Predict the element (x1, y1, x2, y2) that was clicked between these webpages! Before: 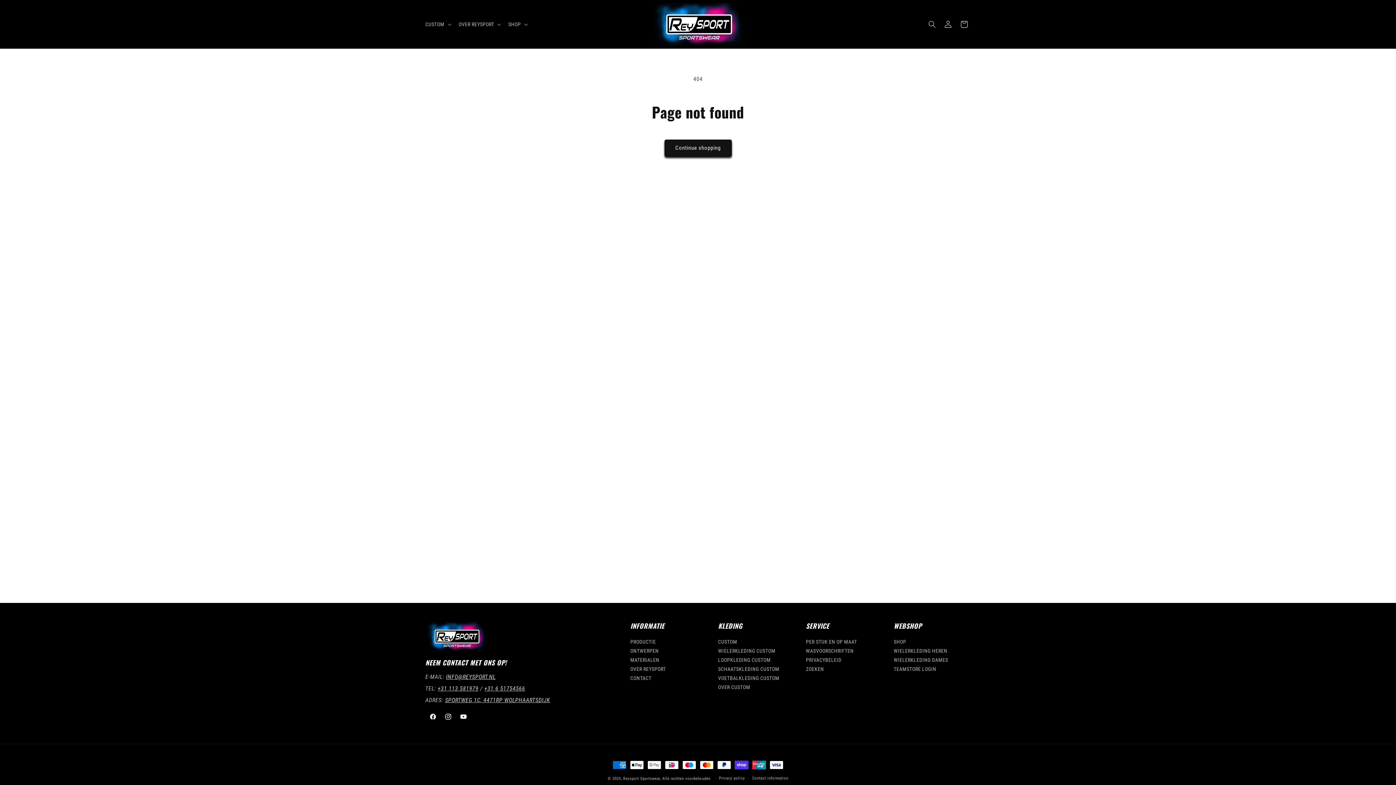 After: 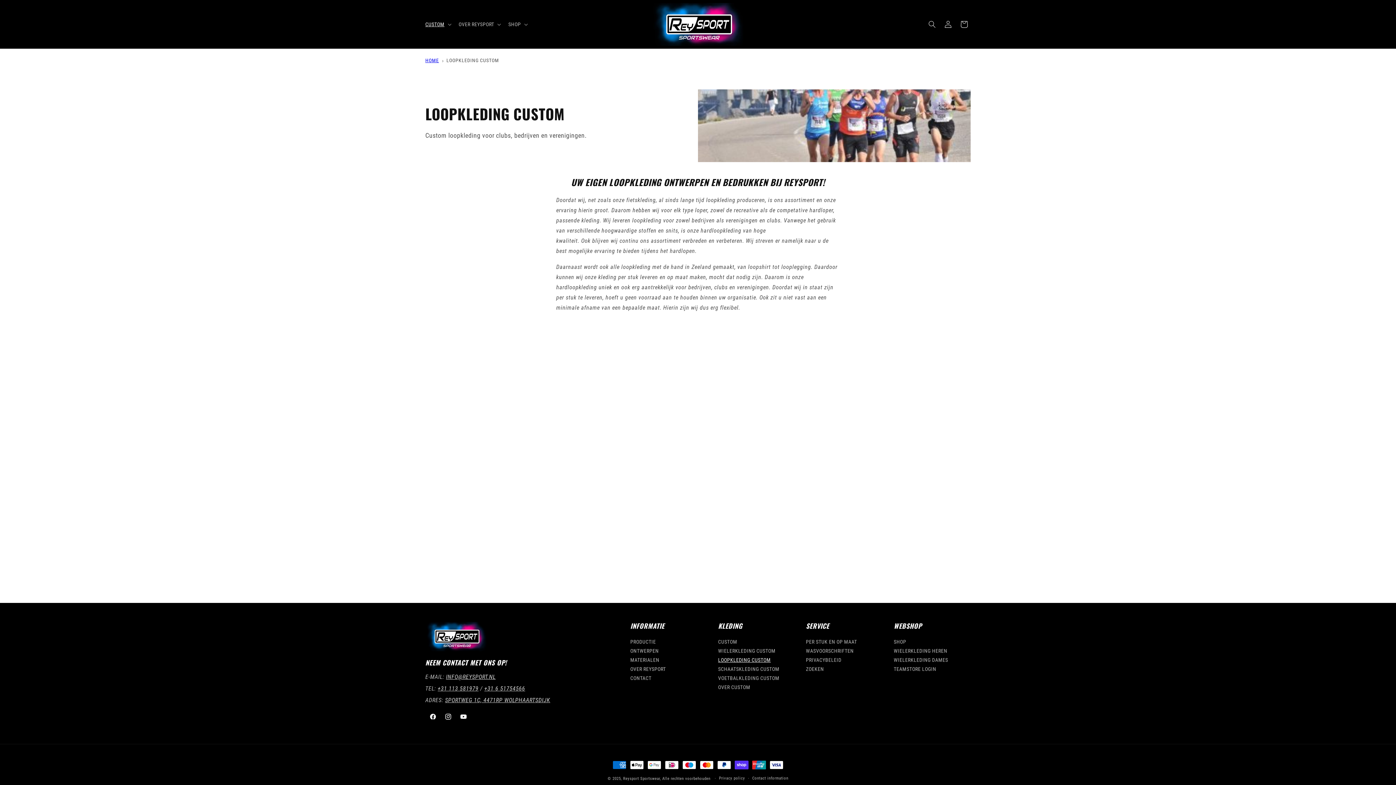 Action: bbox: (718, 656, 789, 665) label: LOOPKLEDING CUSTOM